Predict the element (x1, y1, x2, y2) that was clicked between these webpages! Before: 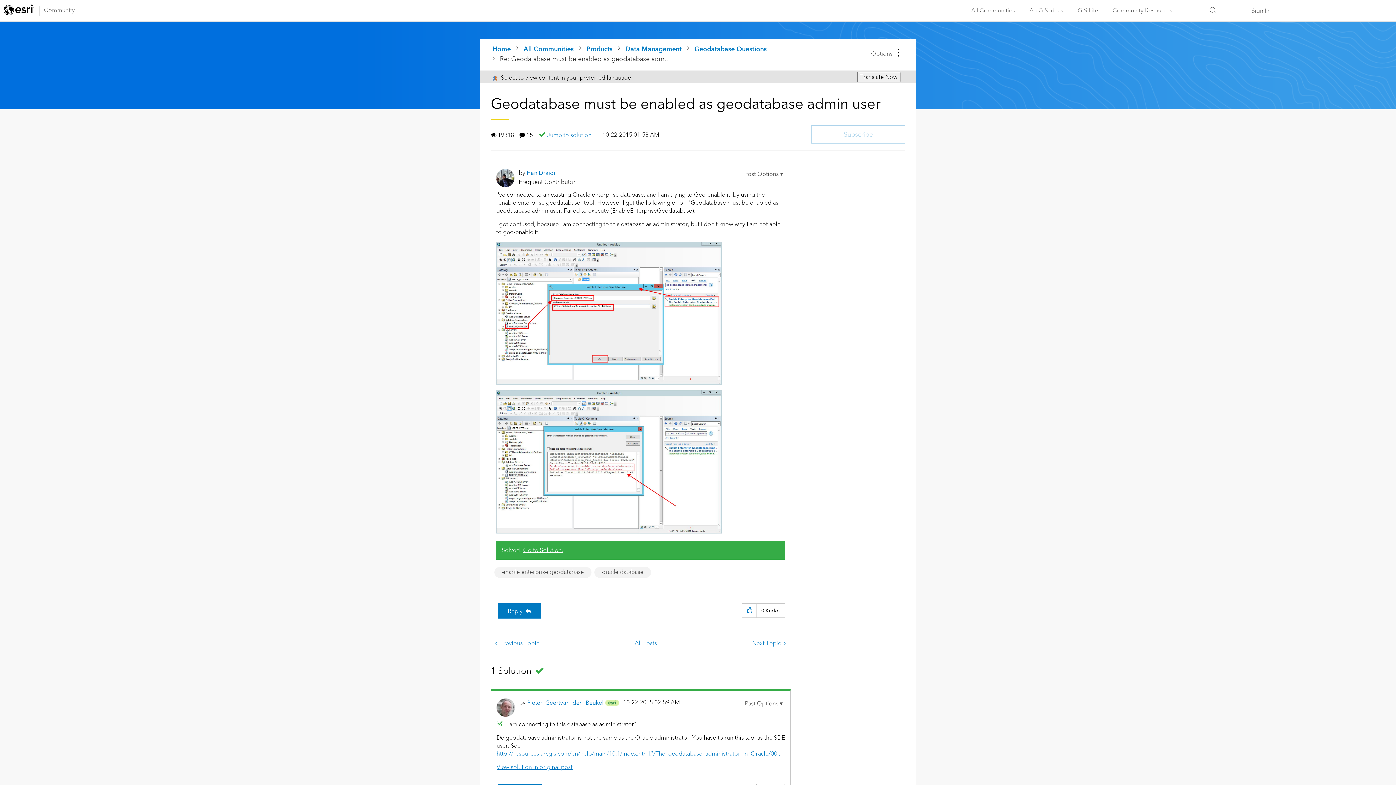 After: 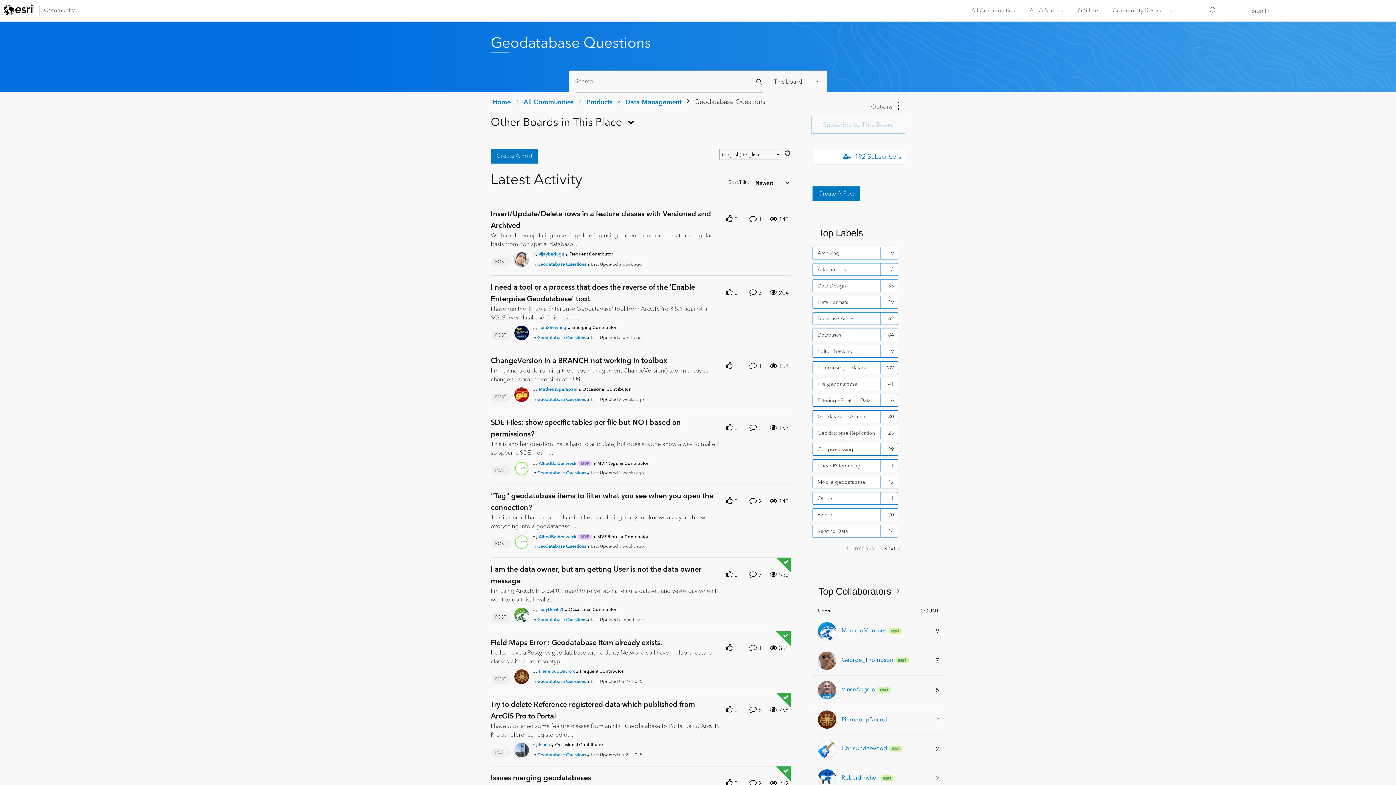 Action: label: Geodatabase Questions bbox: (692, 45, 768, 52)